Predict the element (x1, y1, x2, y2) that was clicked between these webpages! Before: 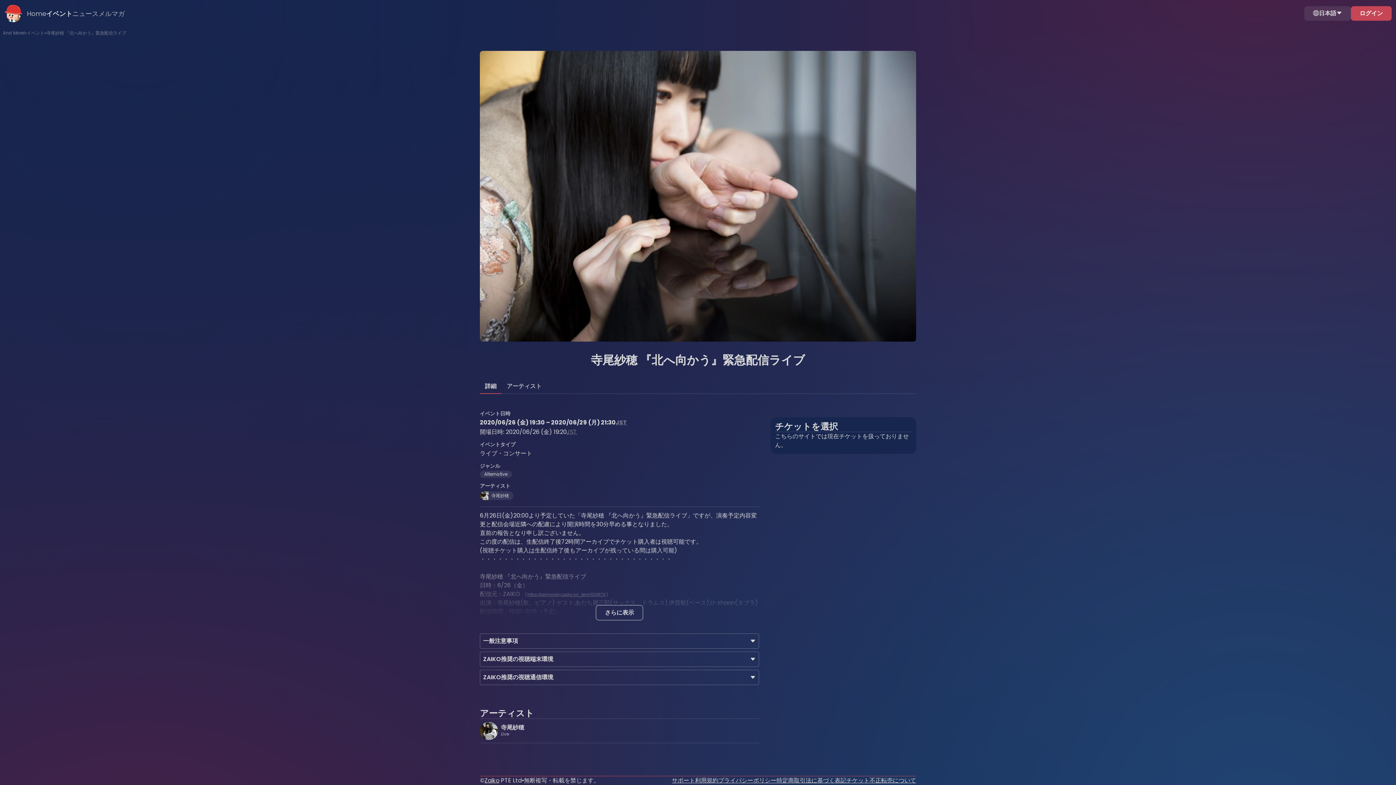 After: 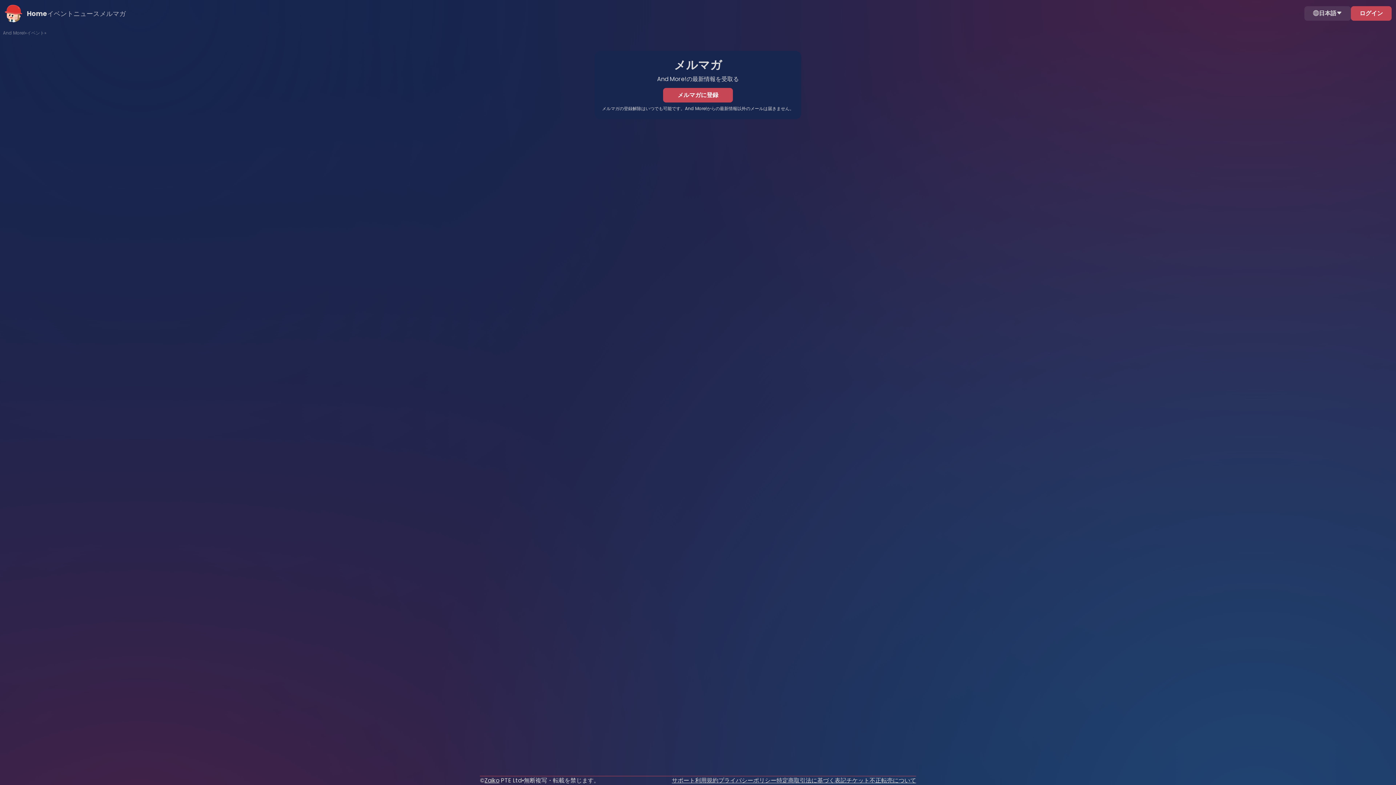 Action: bbox: (2, 29, 24, 36) label: And More!